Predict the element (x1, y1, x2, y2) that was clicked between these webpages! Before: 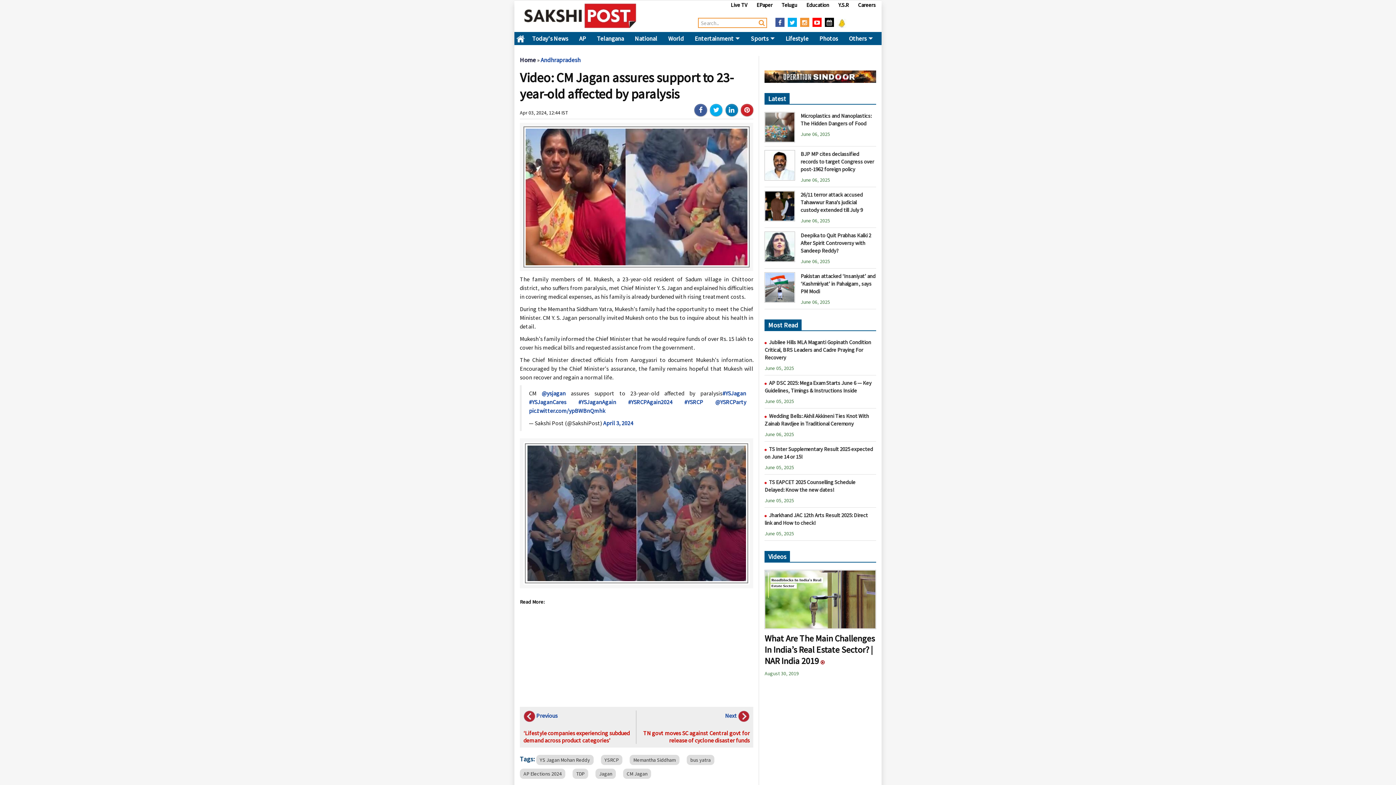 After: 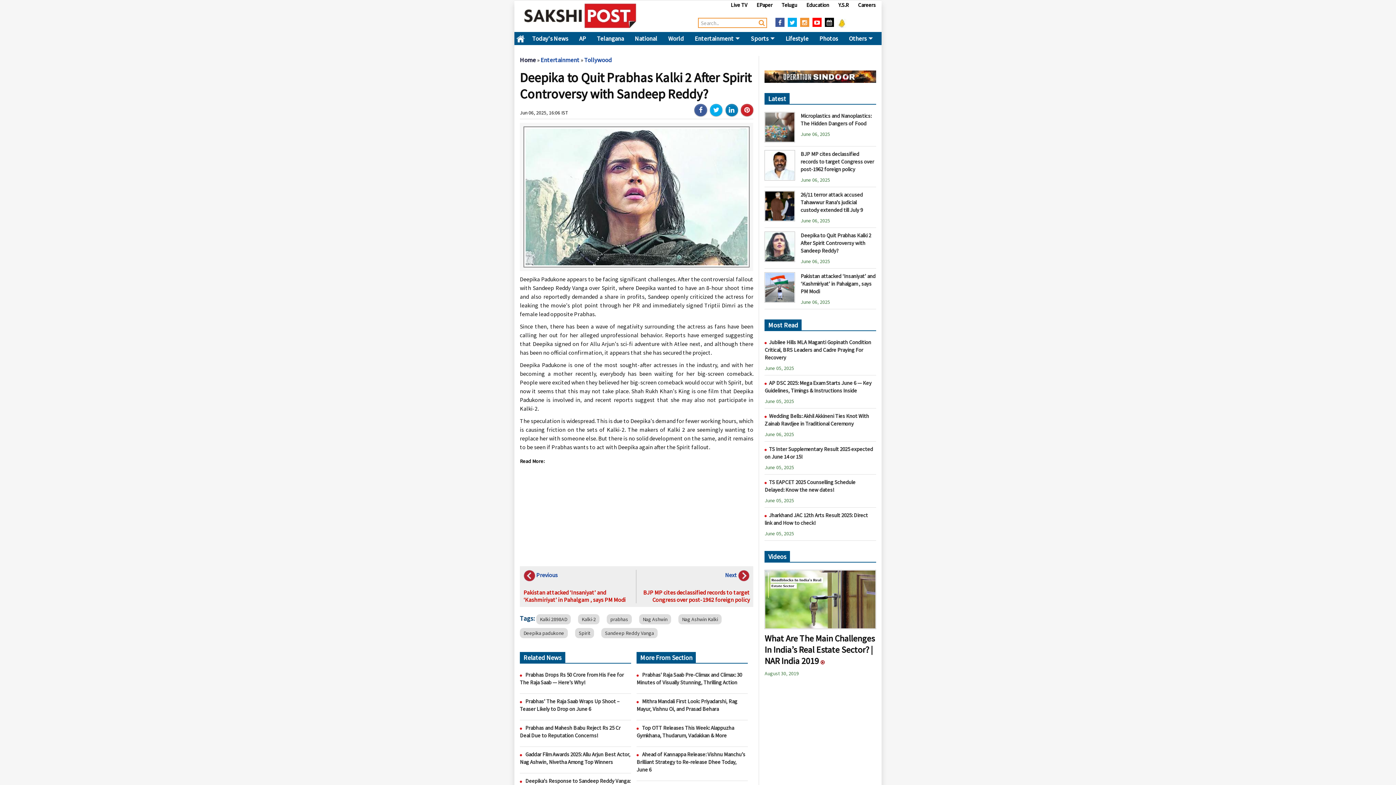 Action: bbox: (764, 242, 795, 249)